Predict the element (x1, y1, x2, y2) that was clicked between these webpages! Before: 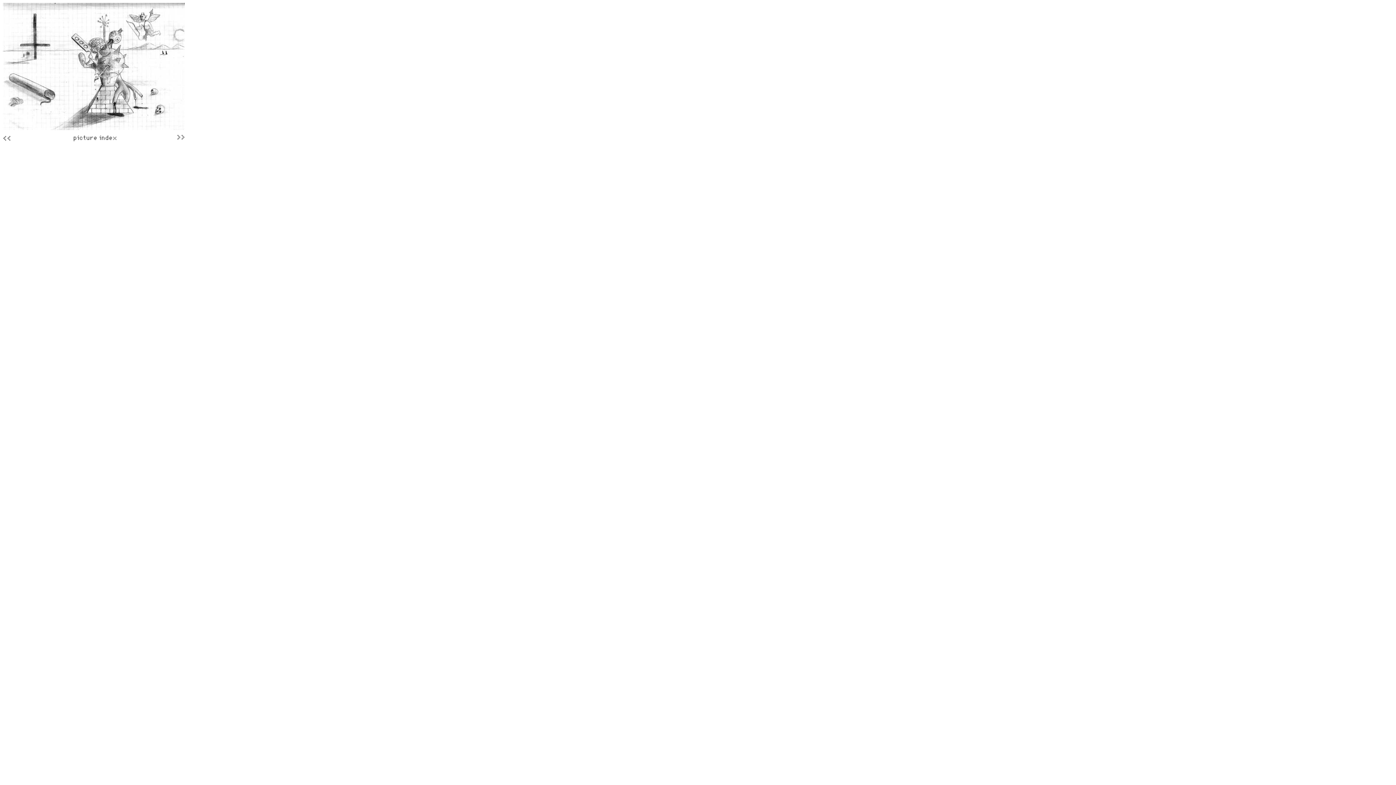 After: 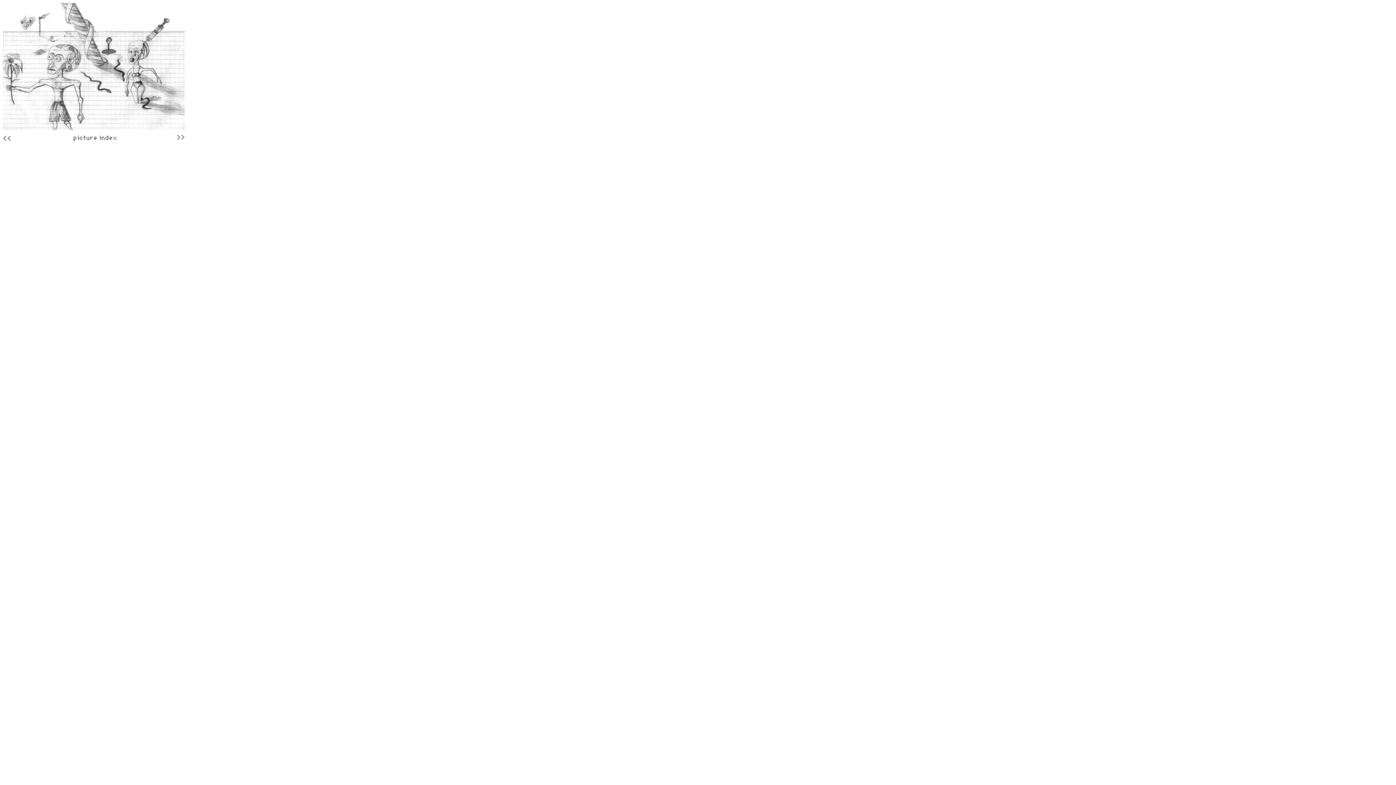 Action: bbox: (2, 137, 12, 143)